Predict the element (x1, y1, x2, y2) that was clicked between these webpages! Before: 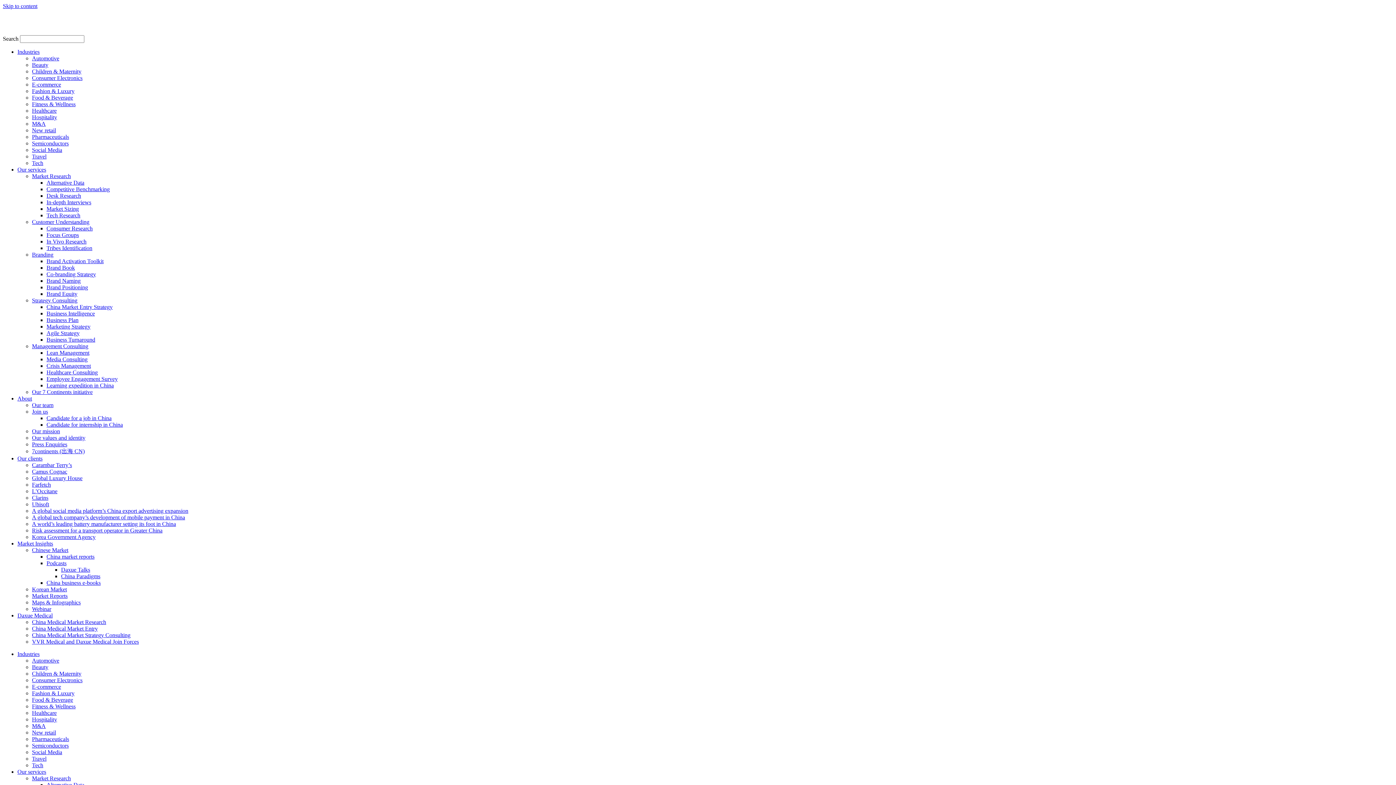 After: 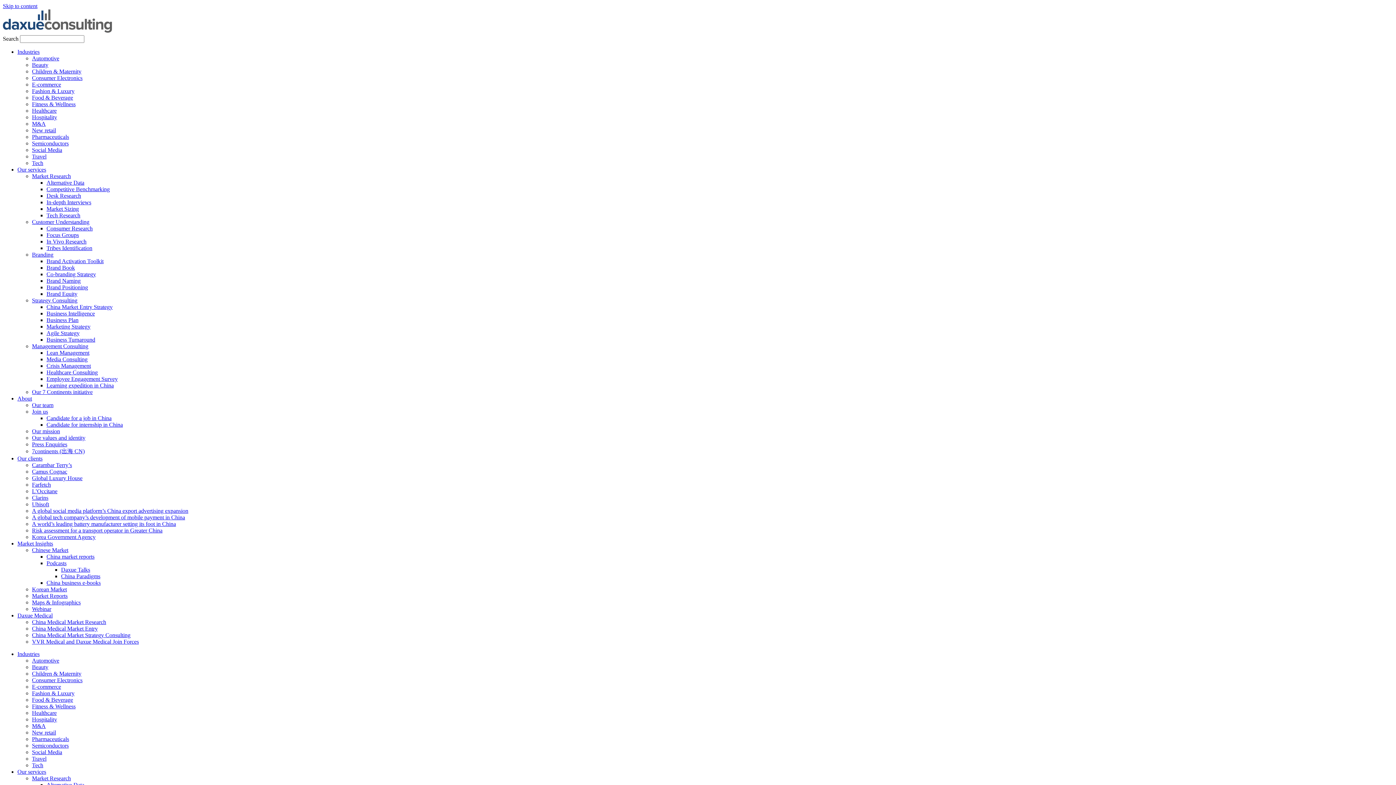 Action: bbox: (32, 434, 85, 441) label: Our values and identity